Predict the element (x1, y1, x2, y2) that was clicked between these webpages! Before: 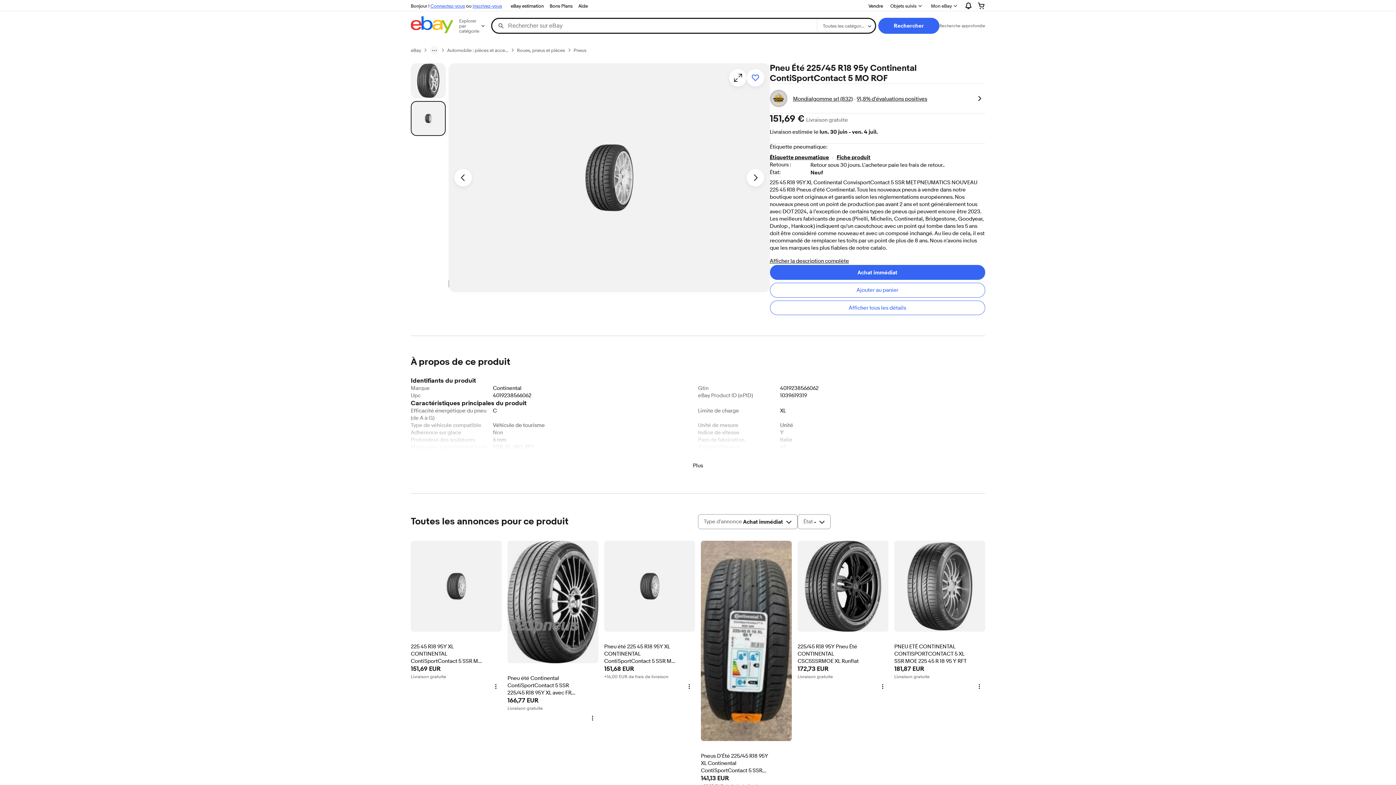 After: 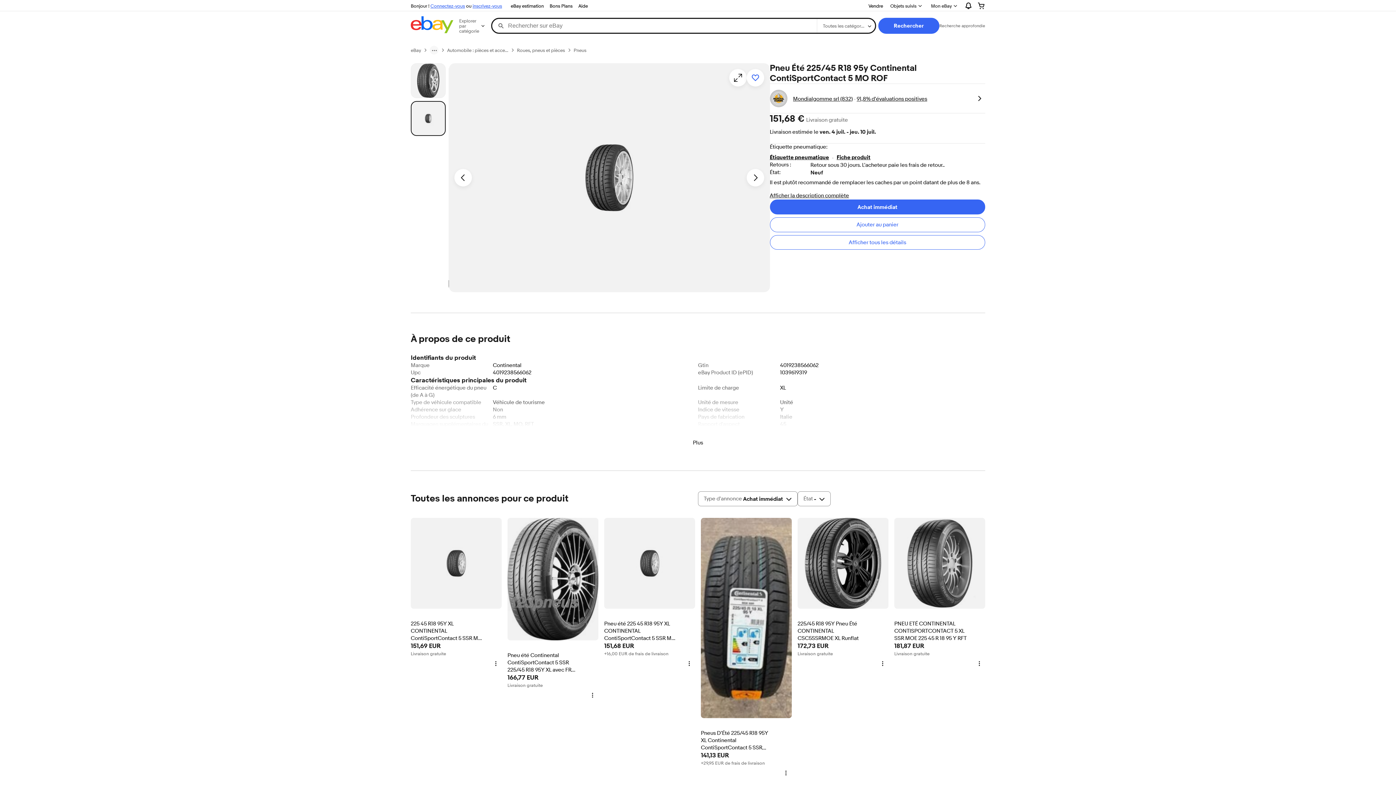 Action: label: Pneu été 225 45 R18 95Y XL CONTINENTAL ContiSportContact 5 SSR MO EXT
objet 3 Pneu été 225 45 R18 95Y XL CONTINENTAL ContiSportContact 5 SSR MO EXT
151,68 EUR
+16,00 EUR de frais de livraison bbox: (604, 541, 695, 680)